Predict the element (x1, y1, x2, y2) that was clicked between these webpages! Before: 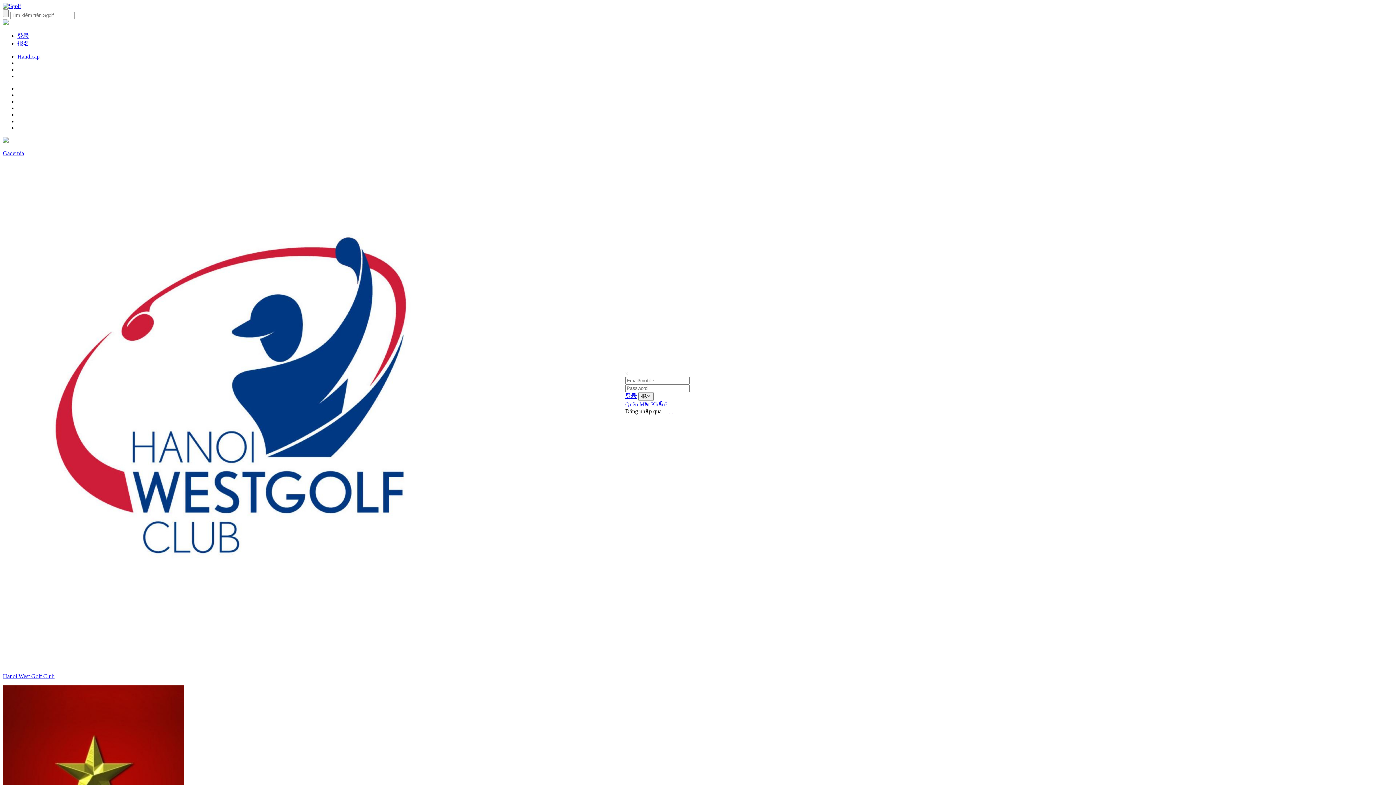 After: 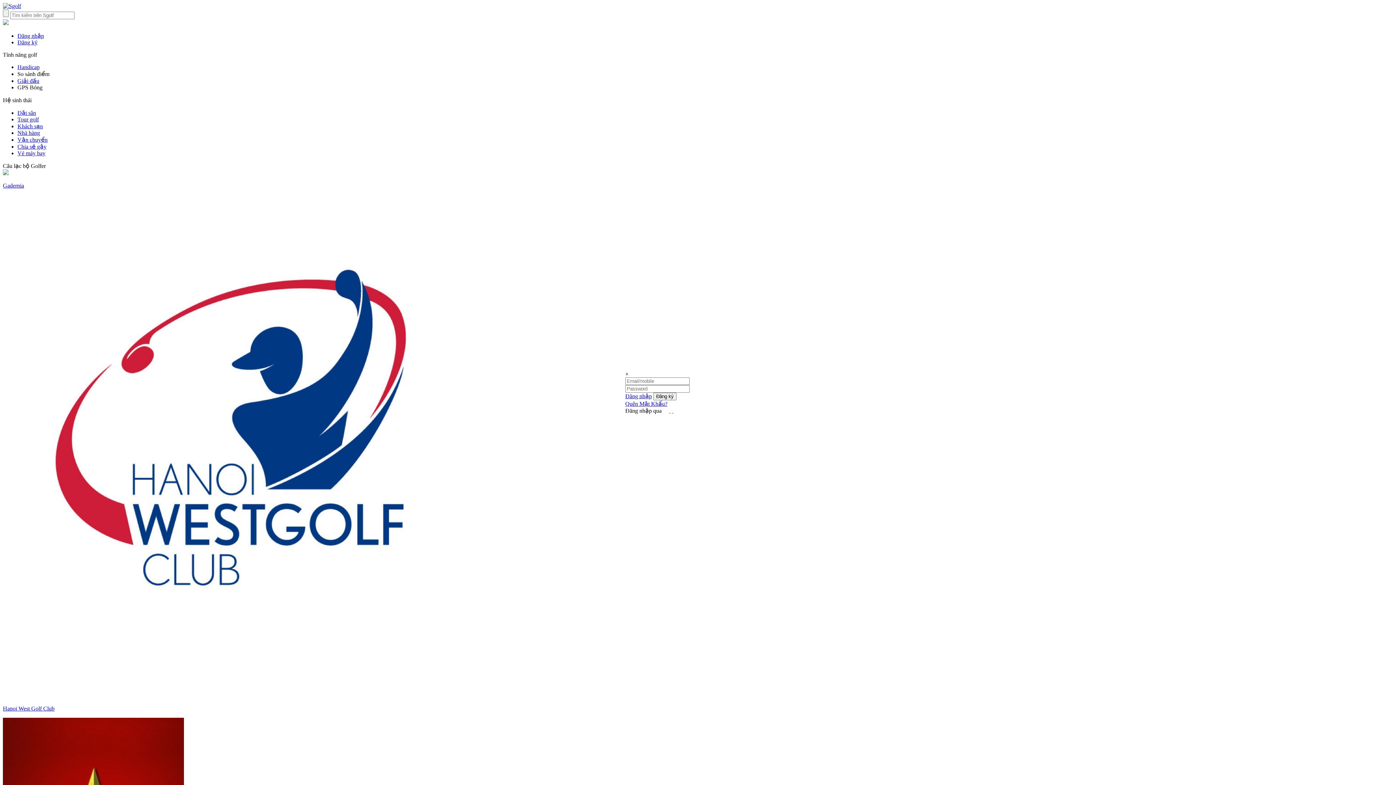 Action: bbox: (2, 150, 24, 156) label: Gadernia